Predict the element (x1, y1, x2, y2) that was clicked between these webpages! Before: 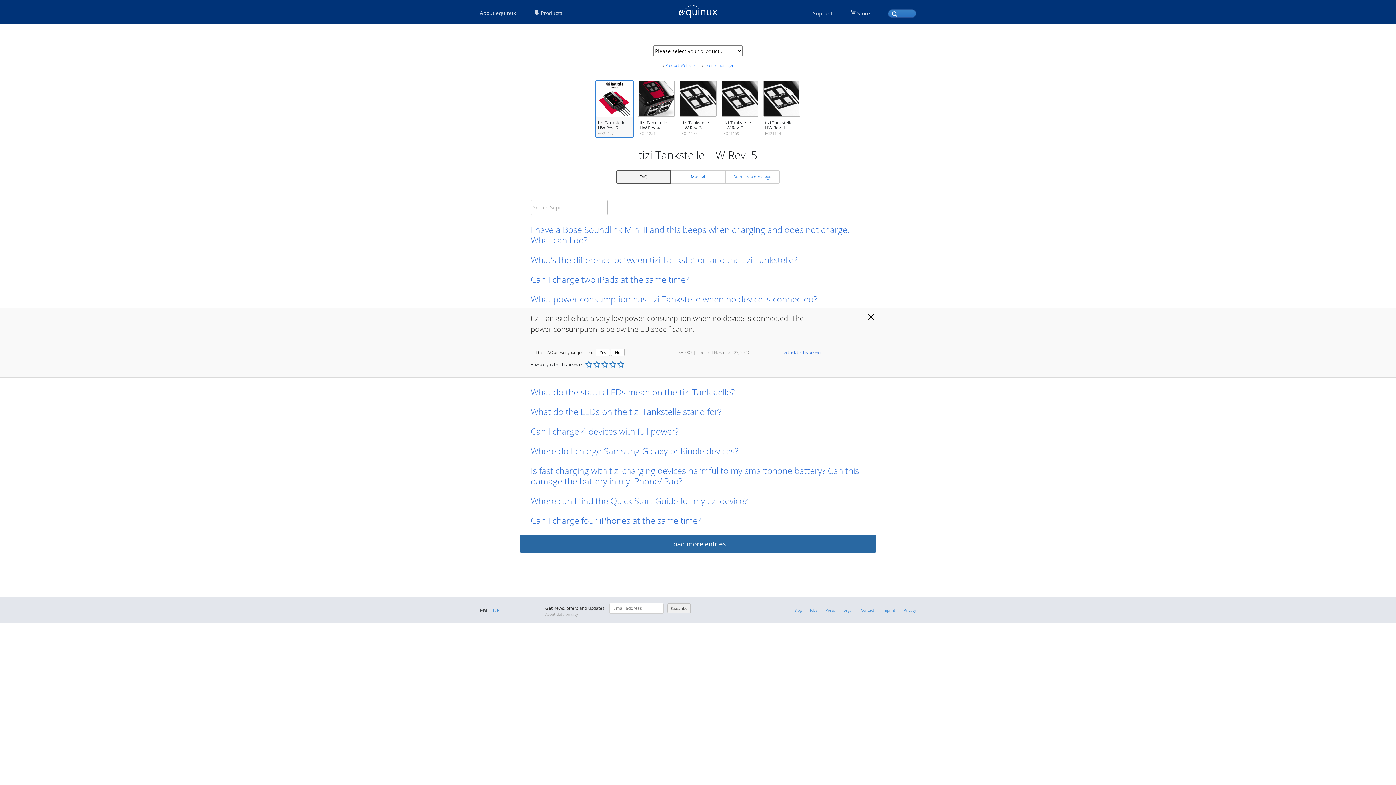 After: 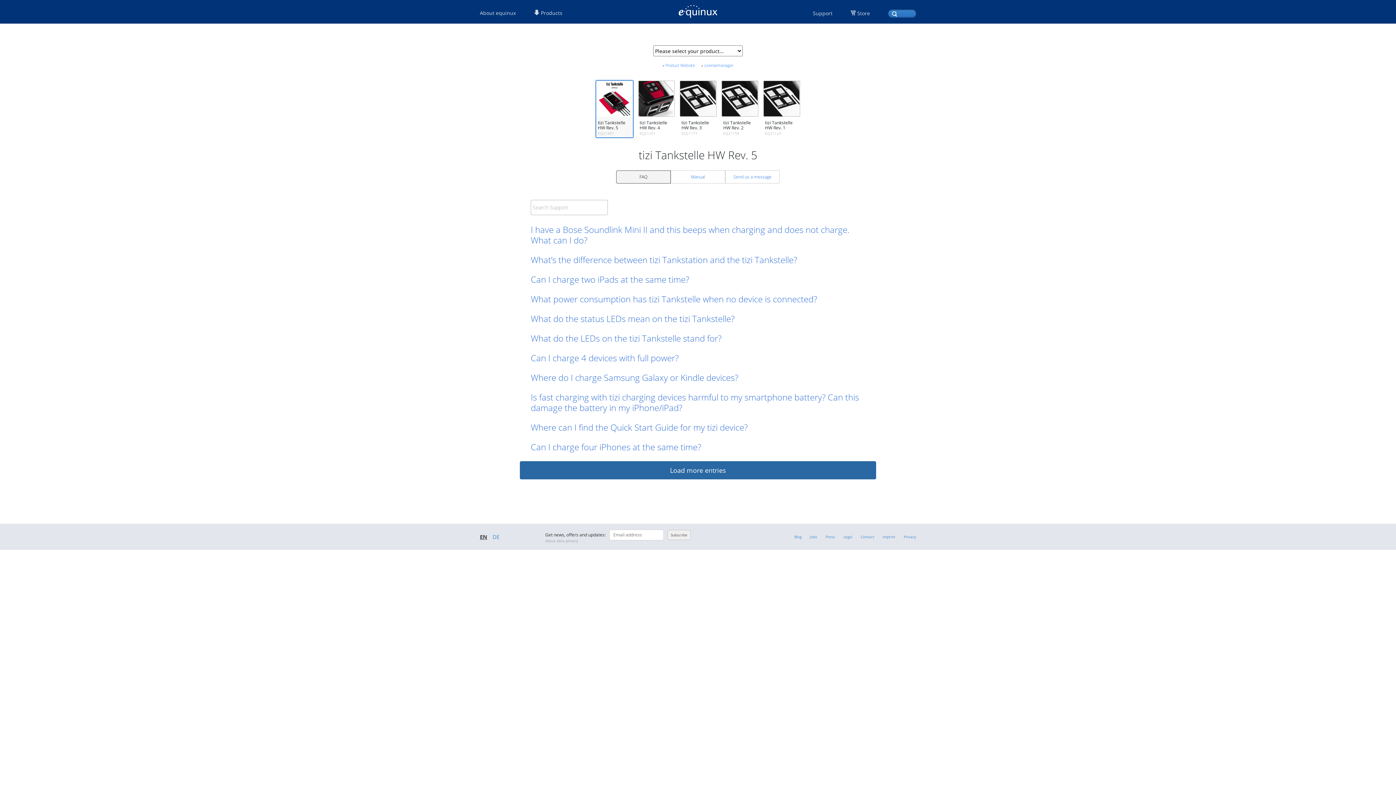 Action: bbox: (530, 293, 865, 304) label: What power consumption has tizi Tankstelle when no device is connected?